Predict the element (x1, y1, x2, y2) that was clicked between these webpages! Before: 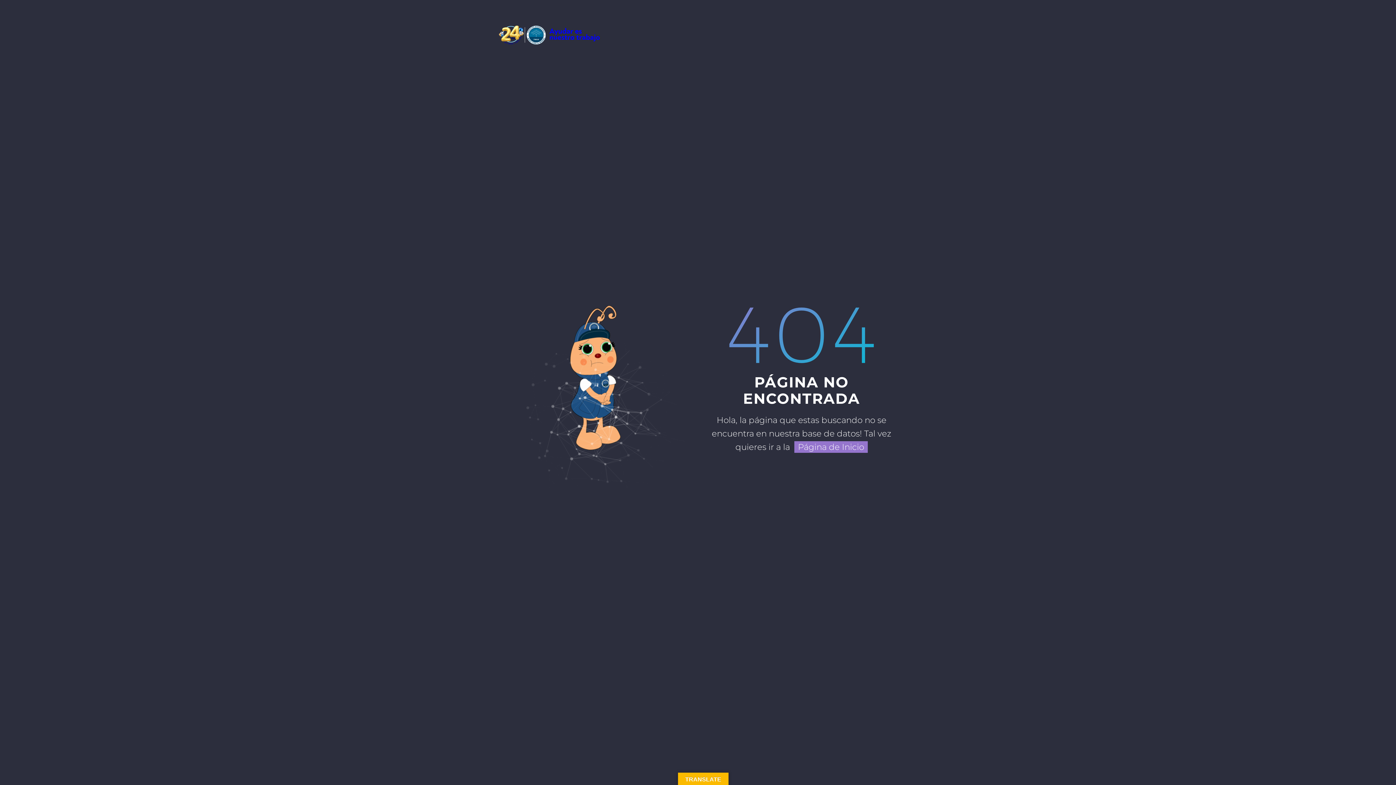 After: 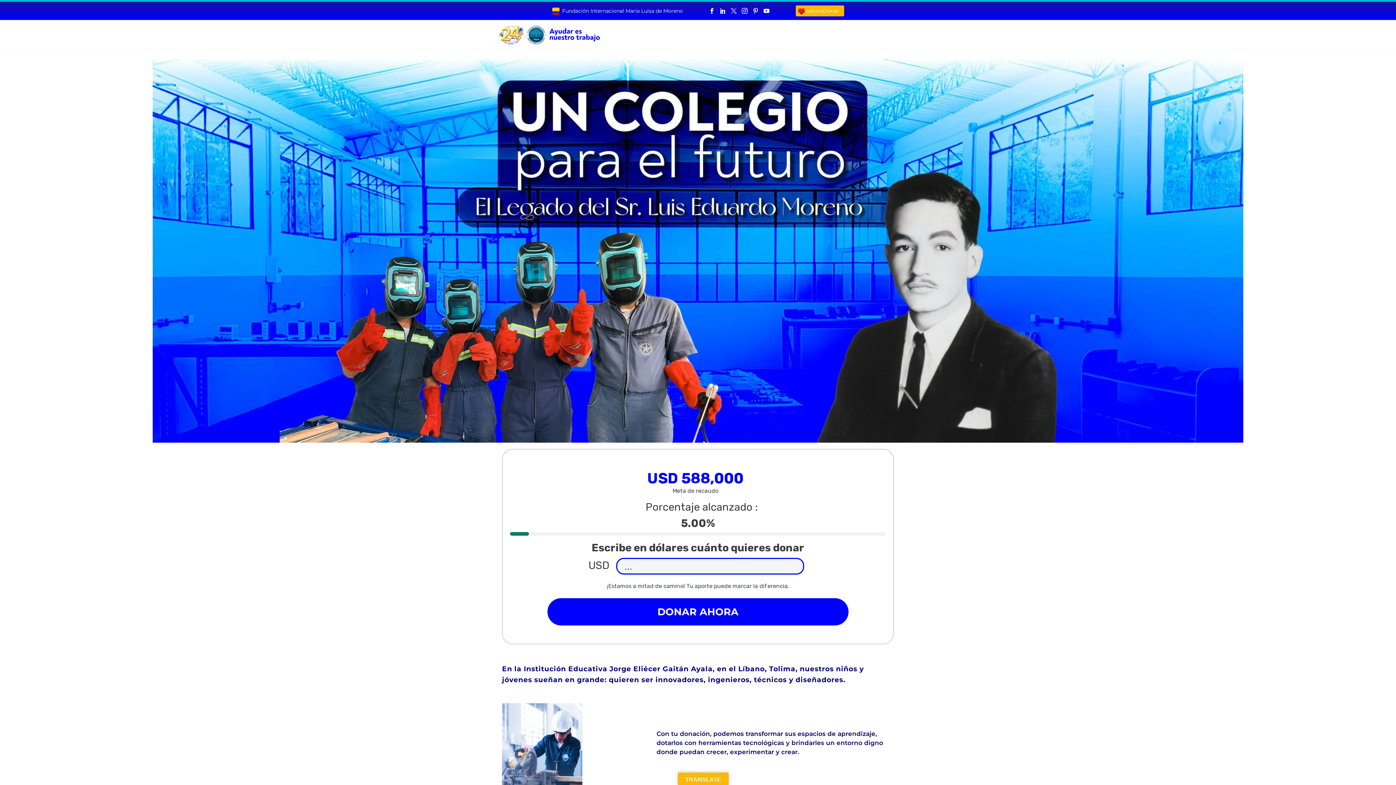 Action: bbox: (794, 441, 868, 453) label: Página de Inicio